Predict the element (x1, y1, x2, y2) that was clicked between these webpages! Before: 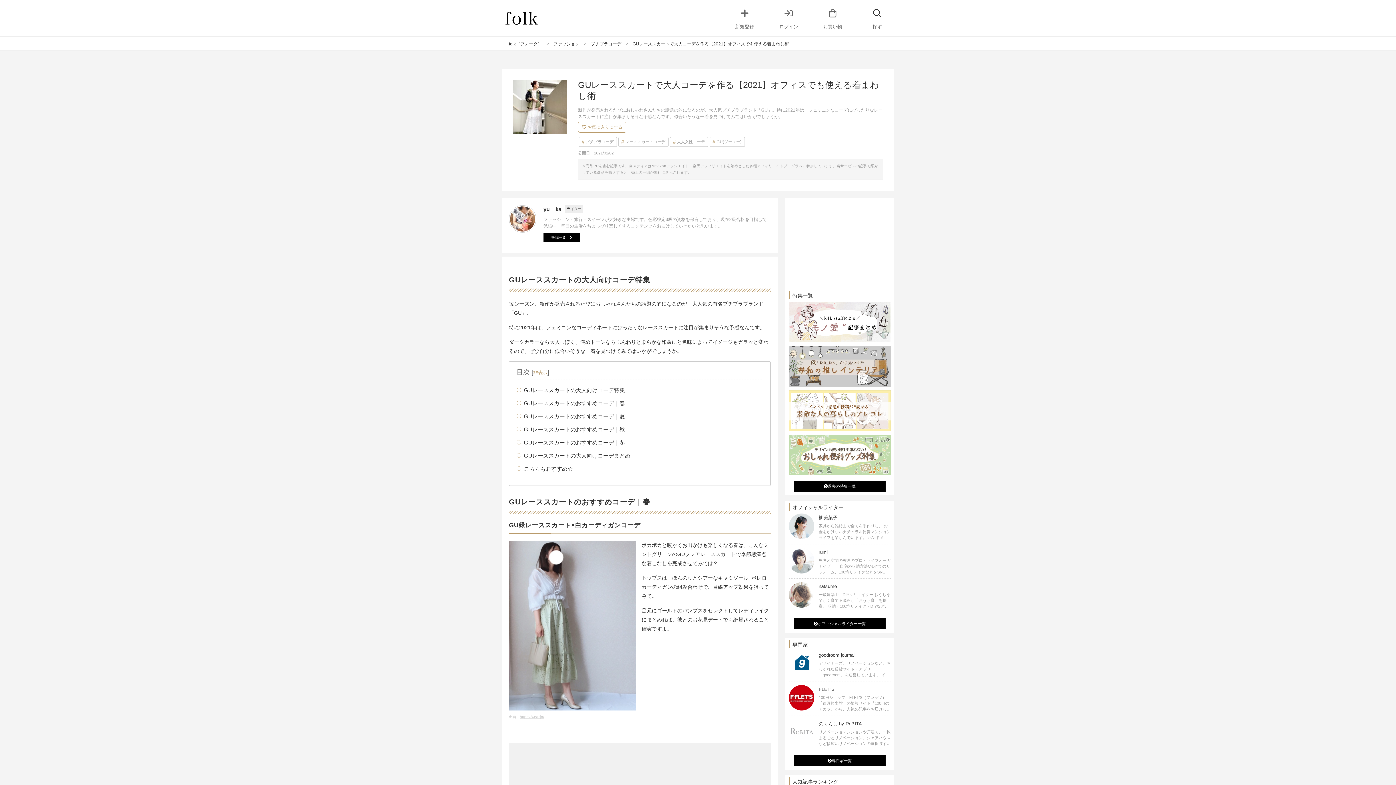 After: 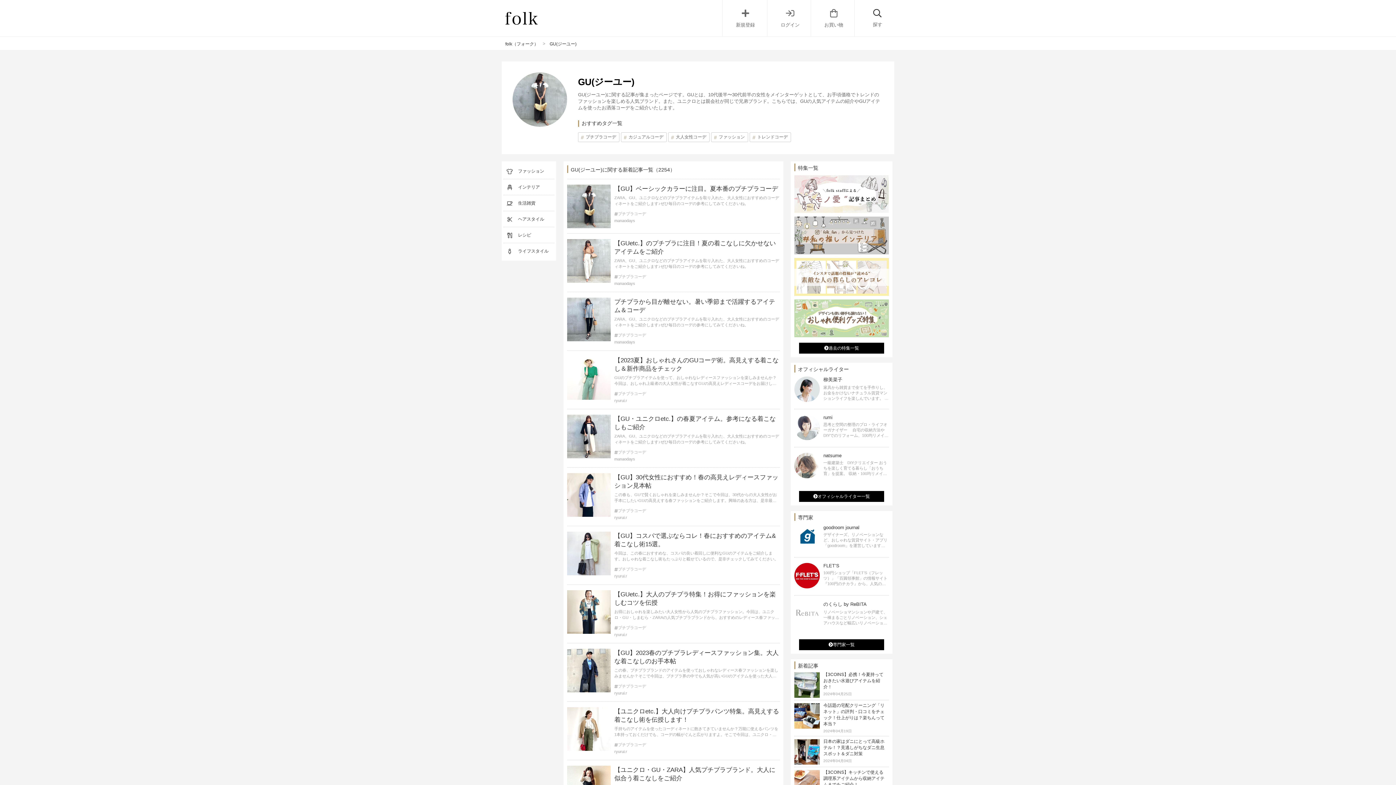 Action: bbox: (710, 137, 744, 146) label: GU(ジーユー)